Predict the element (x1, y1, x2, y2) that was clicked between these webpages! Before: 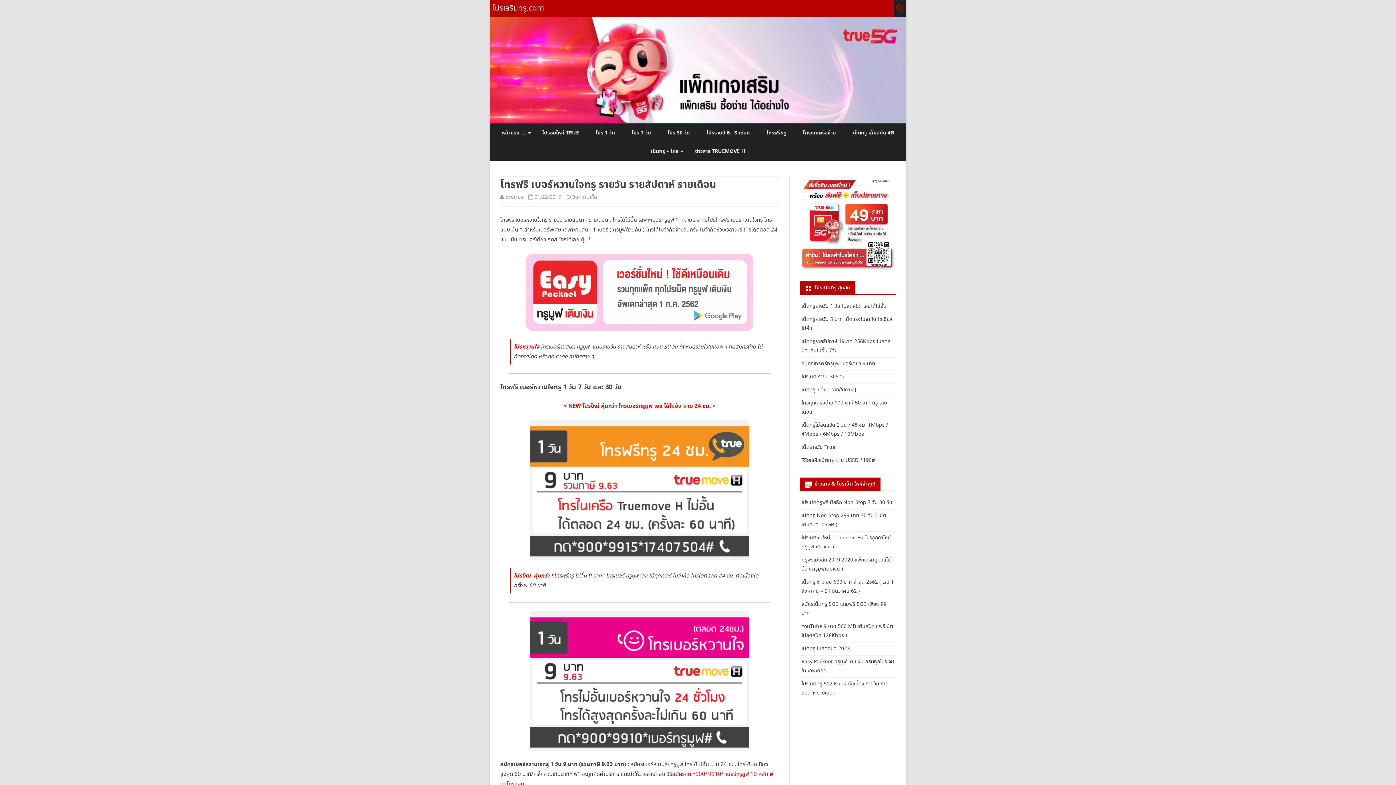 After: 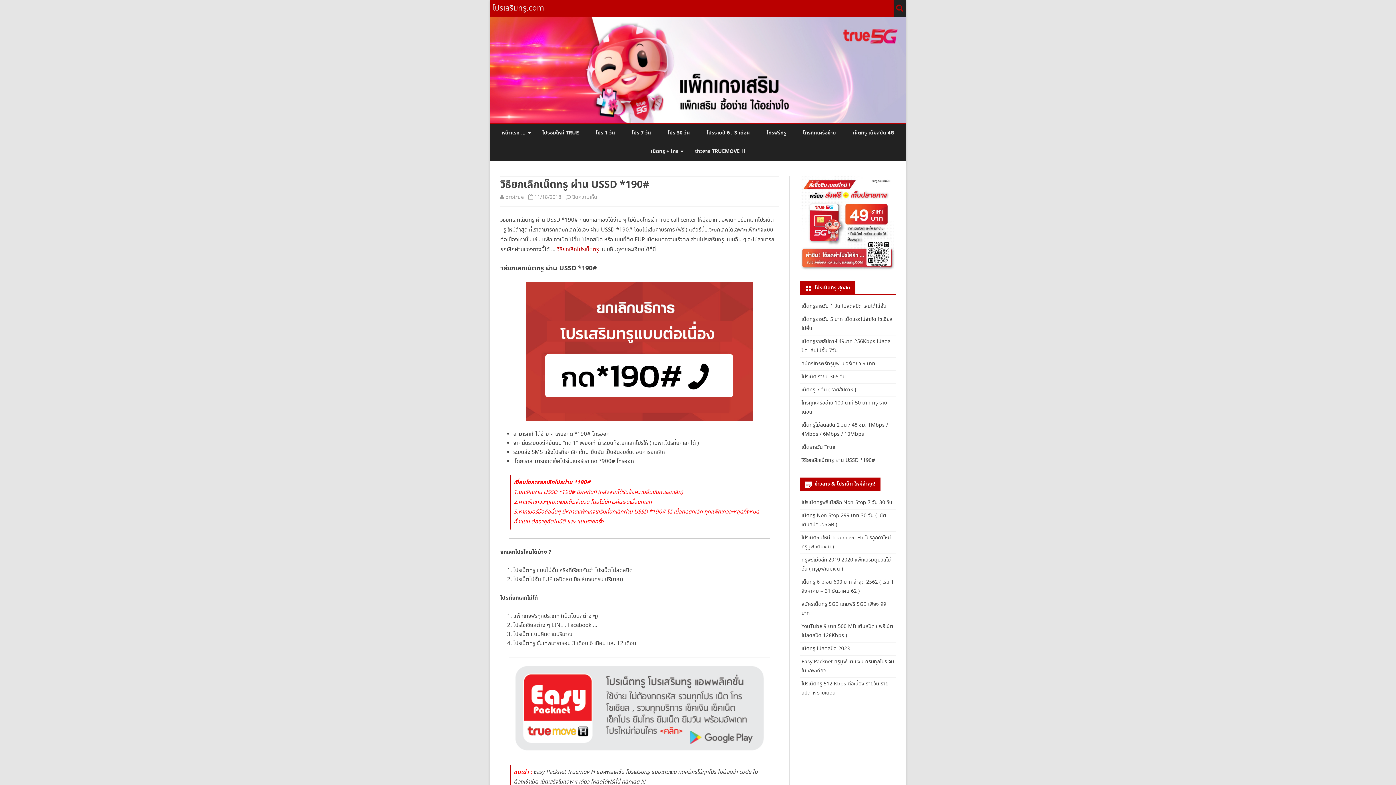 Action: bbox: (801, 456, 875, 464) label: วิธียกเลิกเน็ตทรู ผ่าน USSD *190#